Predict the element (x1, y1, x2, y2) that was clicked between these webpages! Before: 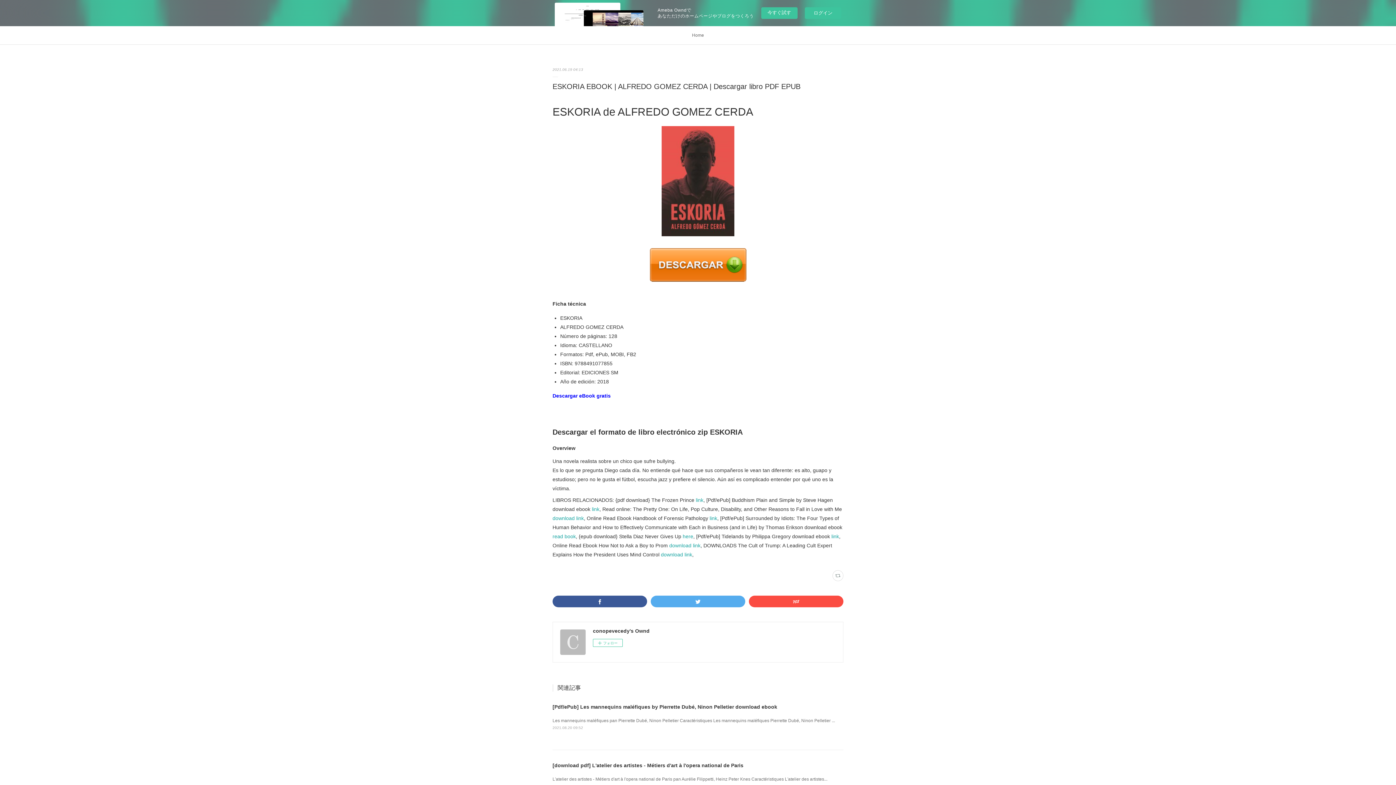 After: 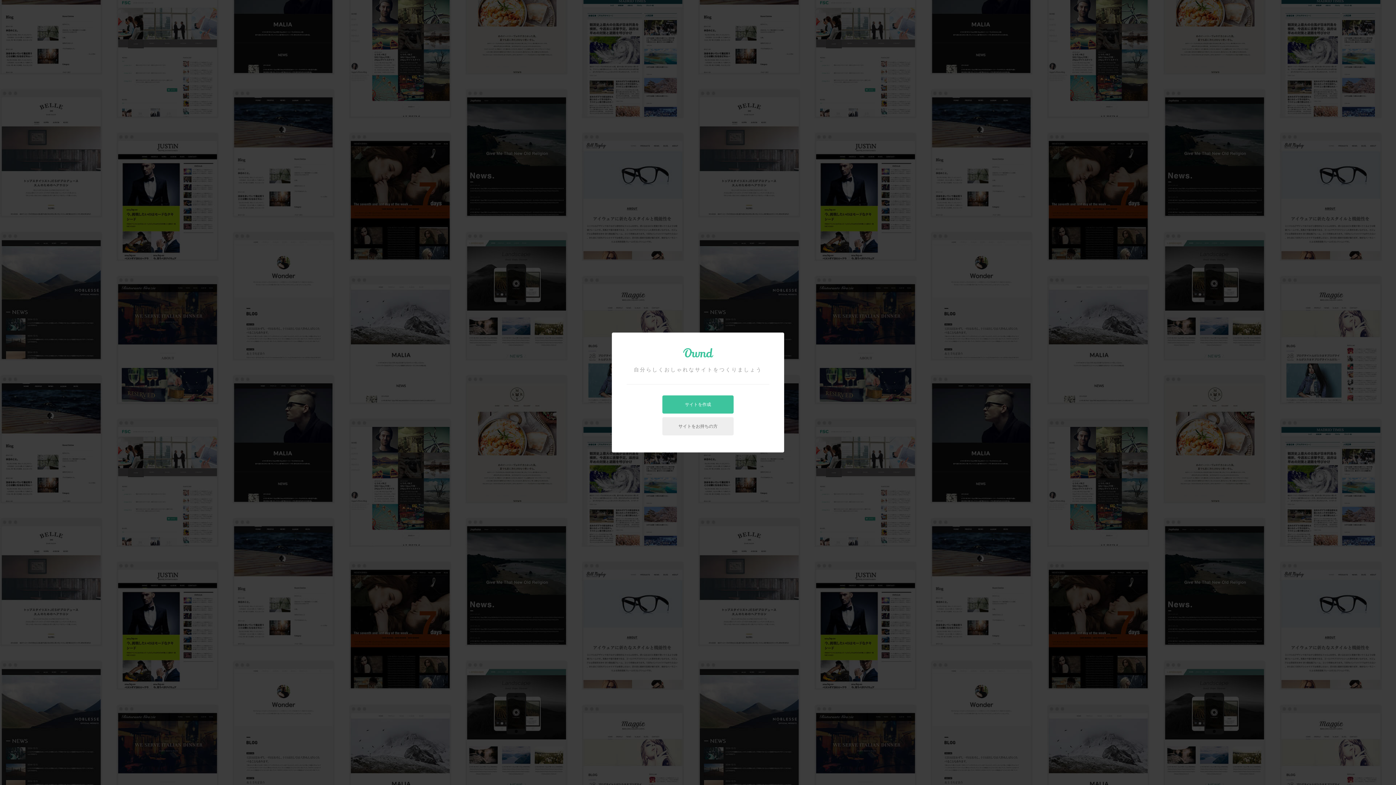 Action: label: 今すぐ試す bbox: (761, 7, 797, 18)